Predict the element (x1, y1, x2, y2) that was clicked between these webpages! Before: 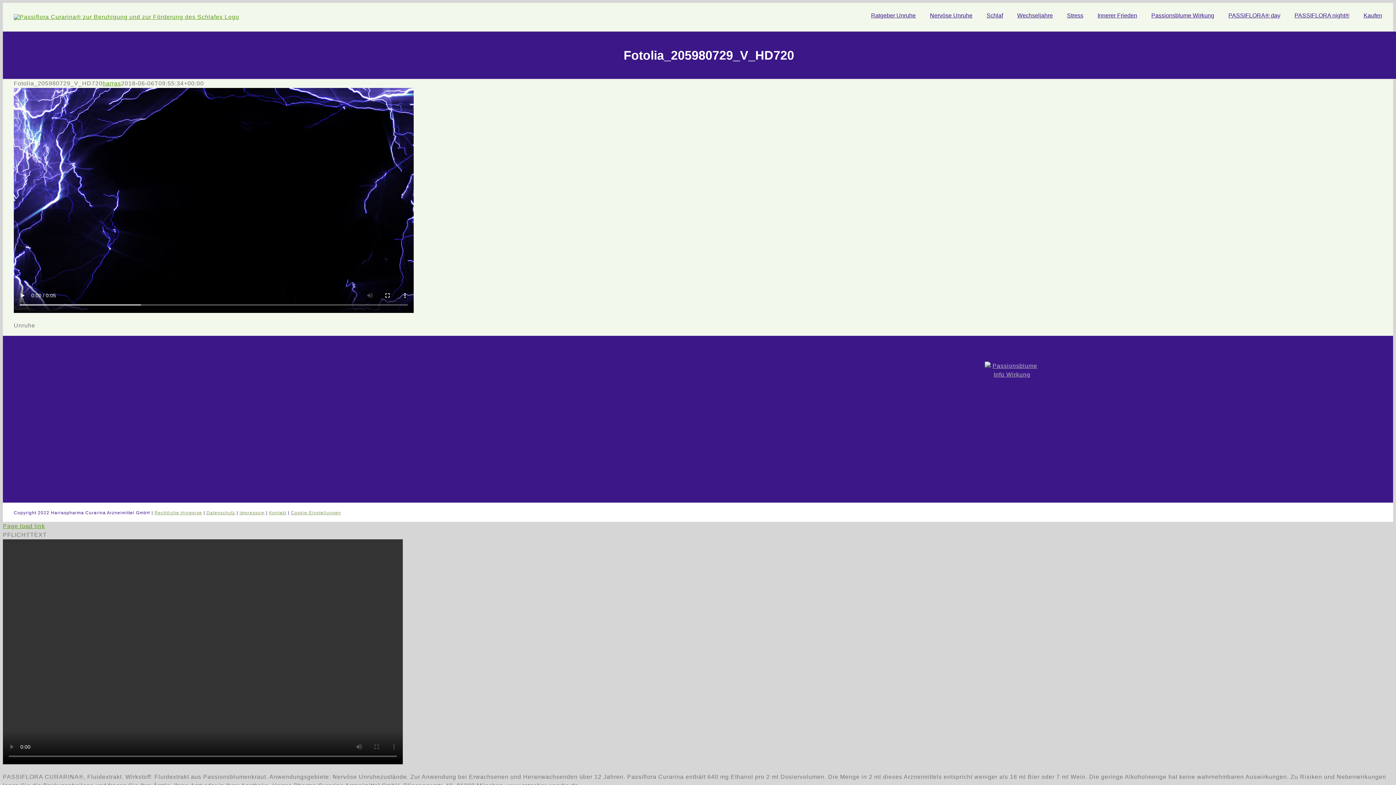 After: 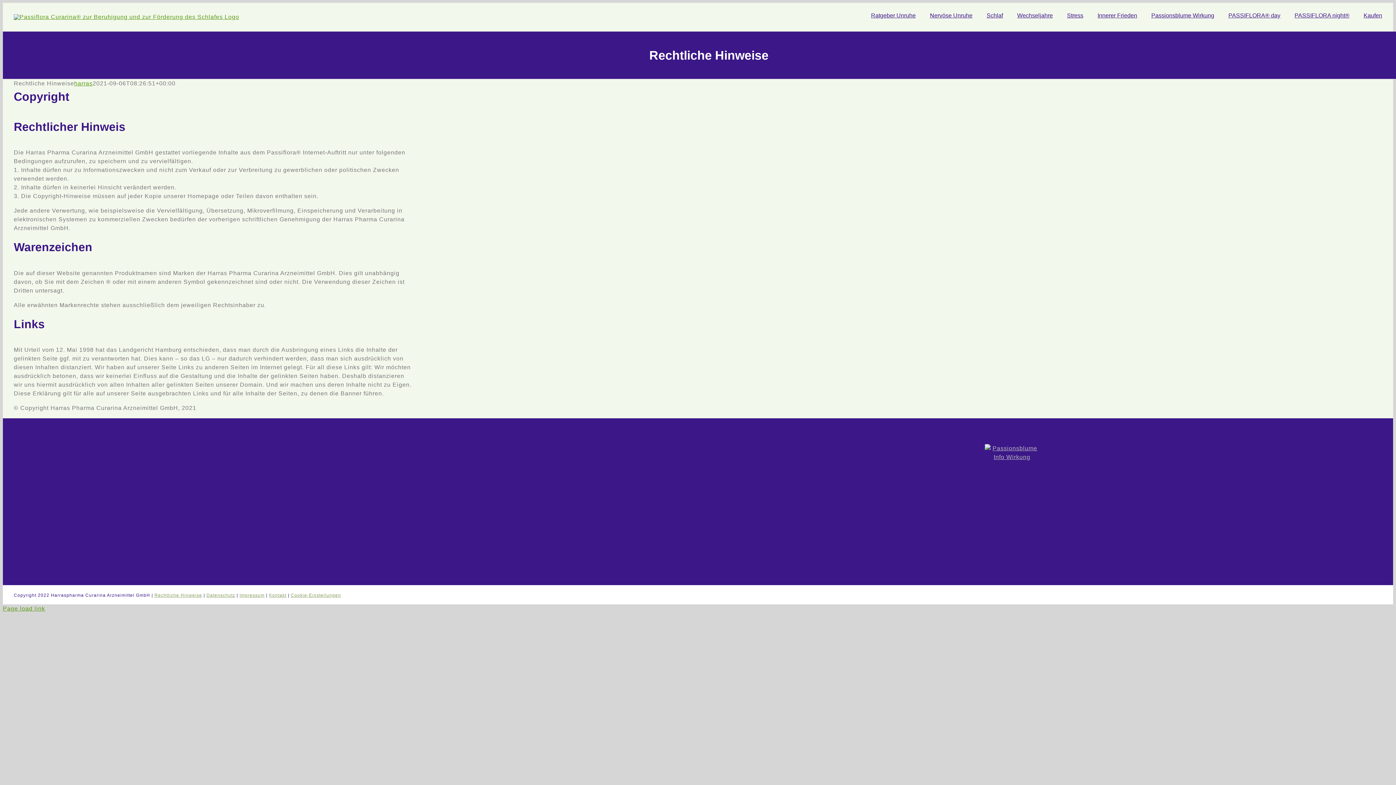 Action: label: Rechtliche Hinweise bbox: (154, 510, 202, 515)